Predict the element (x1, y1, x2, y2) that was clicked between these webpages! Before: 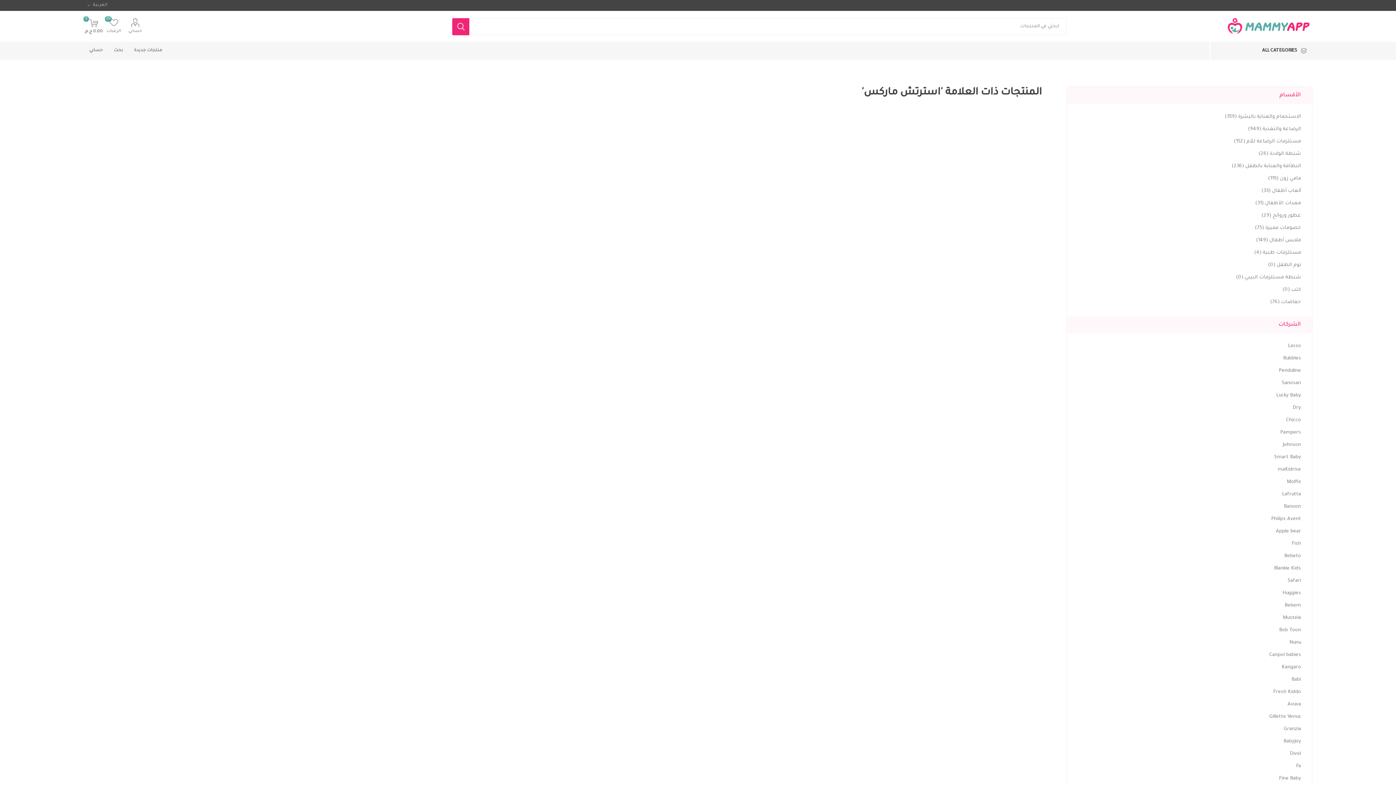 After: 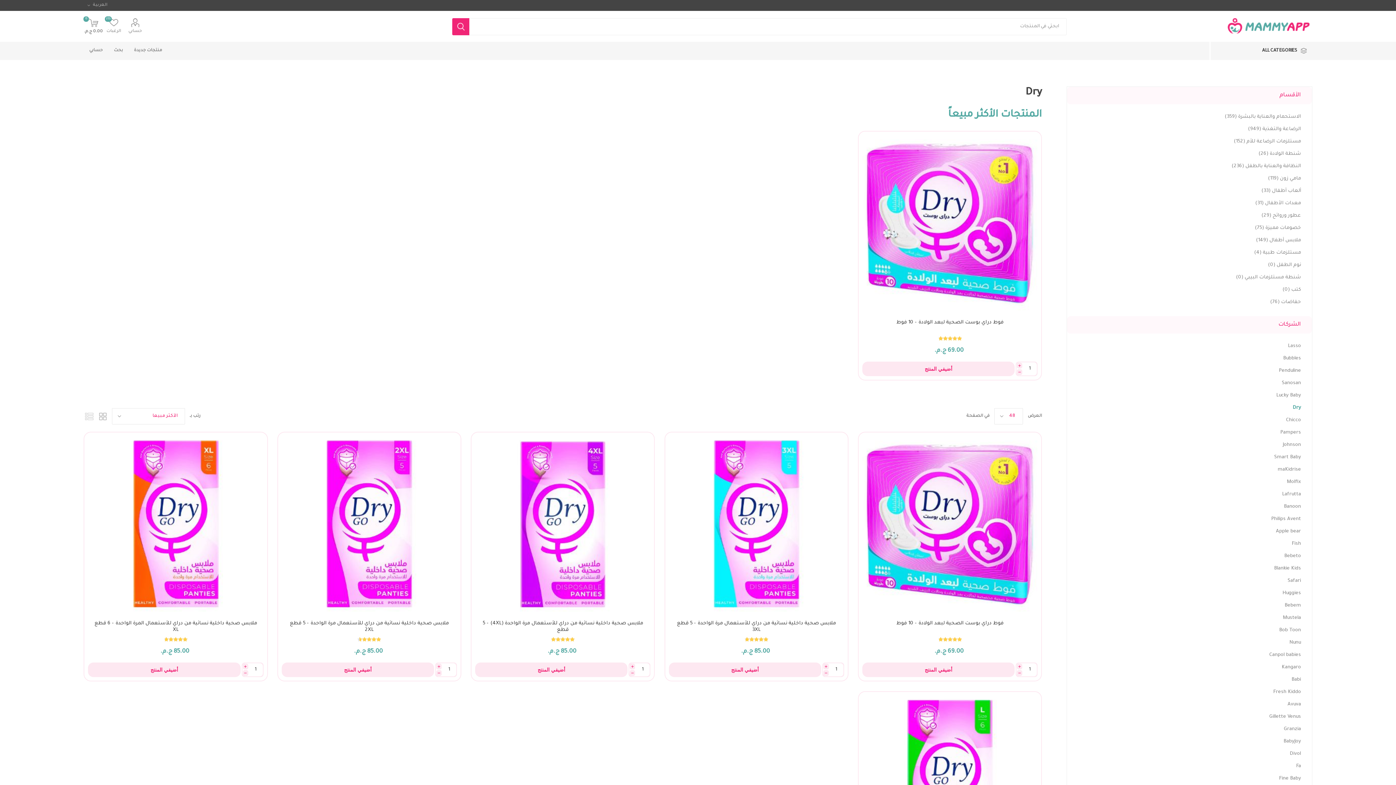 Action: bbox: (1292, 402, 1301, 414) label: Dry